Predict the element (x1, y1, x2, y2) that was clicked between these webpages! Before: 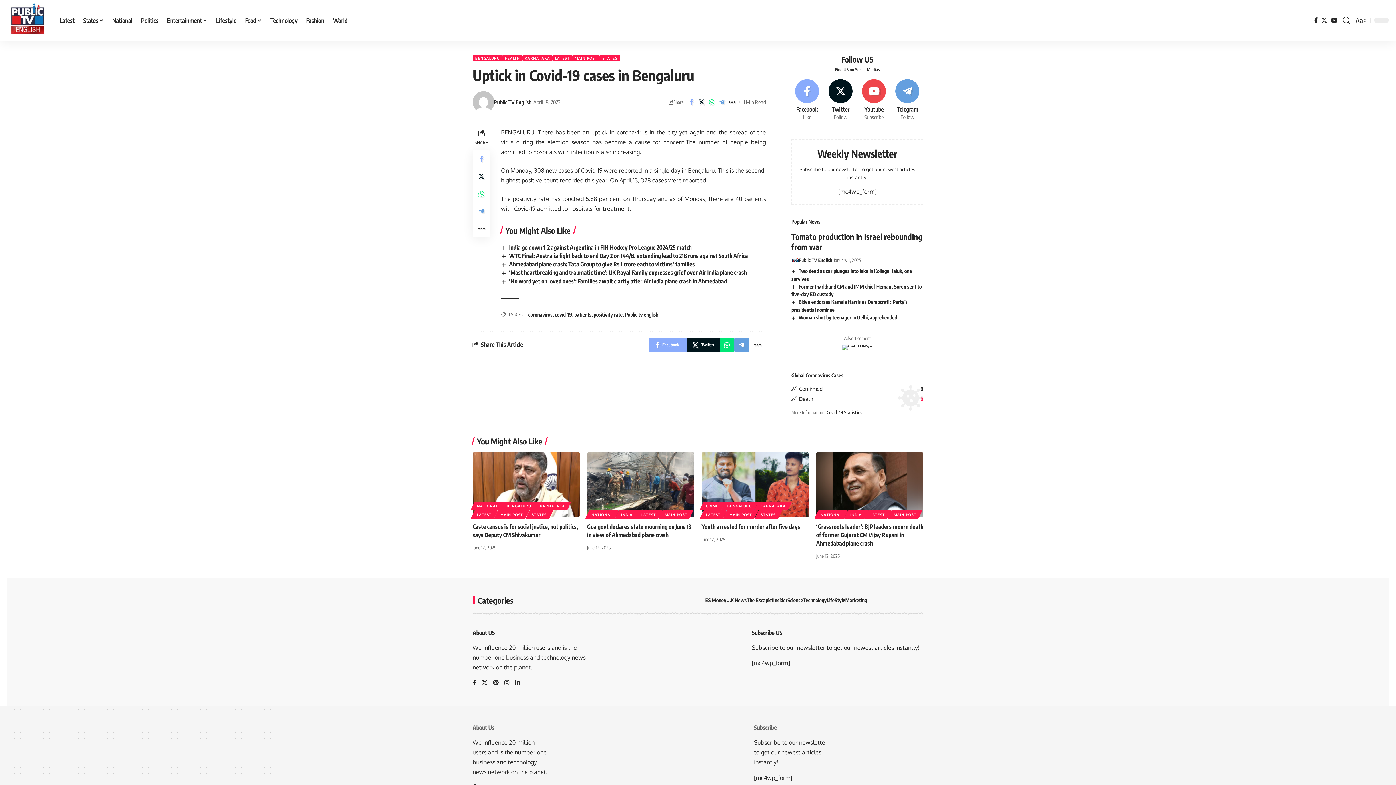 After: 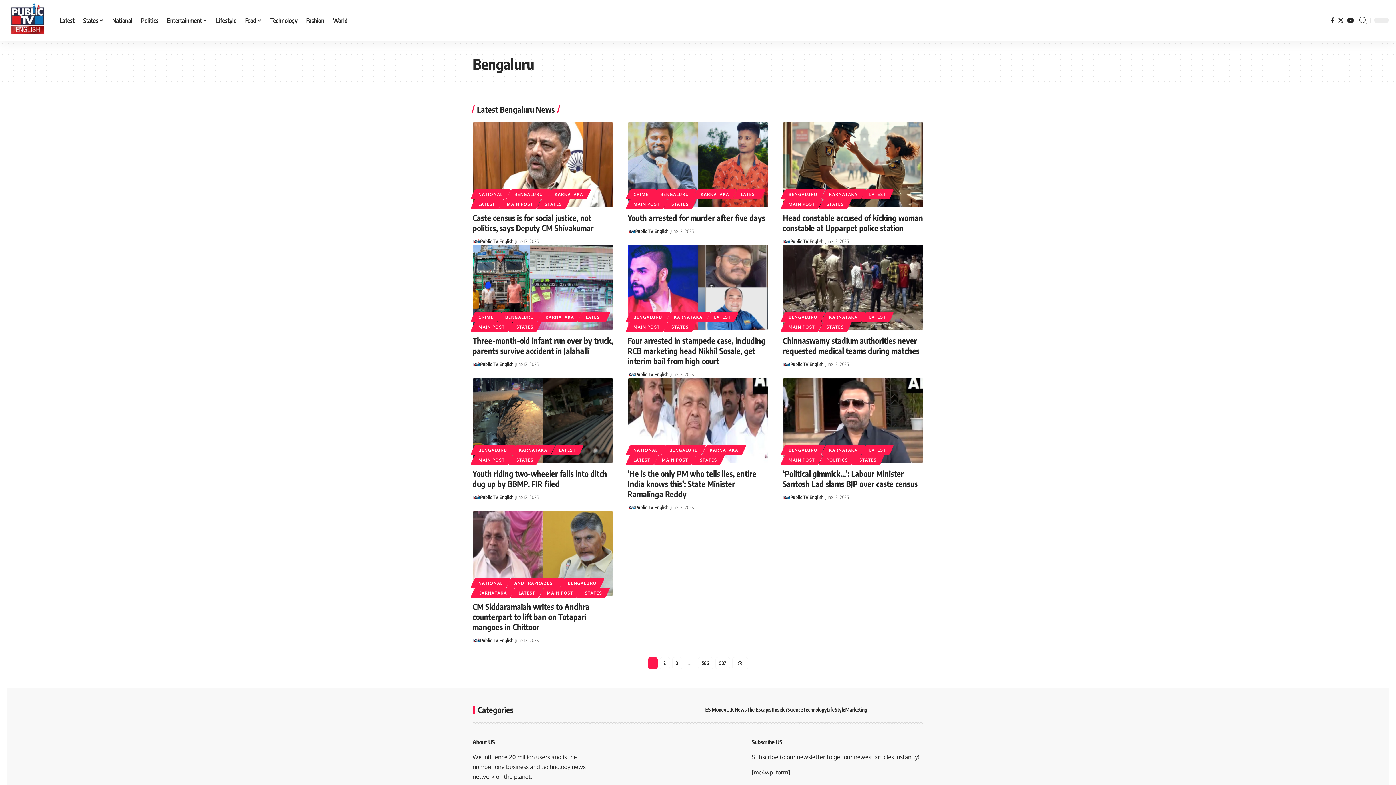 Action: label: BENGALURU bbox: (472, 55, 502, 61)